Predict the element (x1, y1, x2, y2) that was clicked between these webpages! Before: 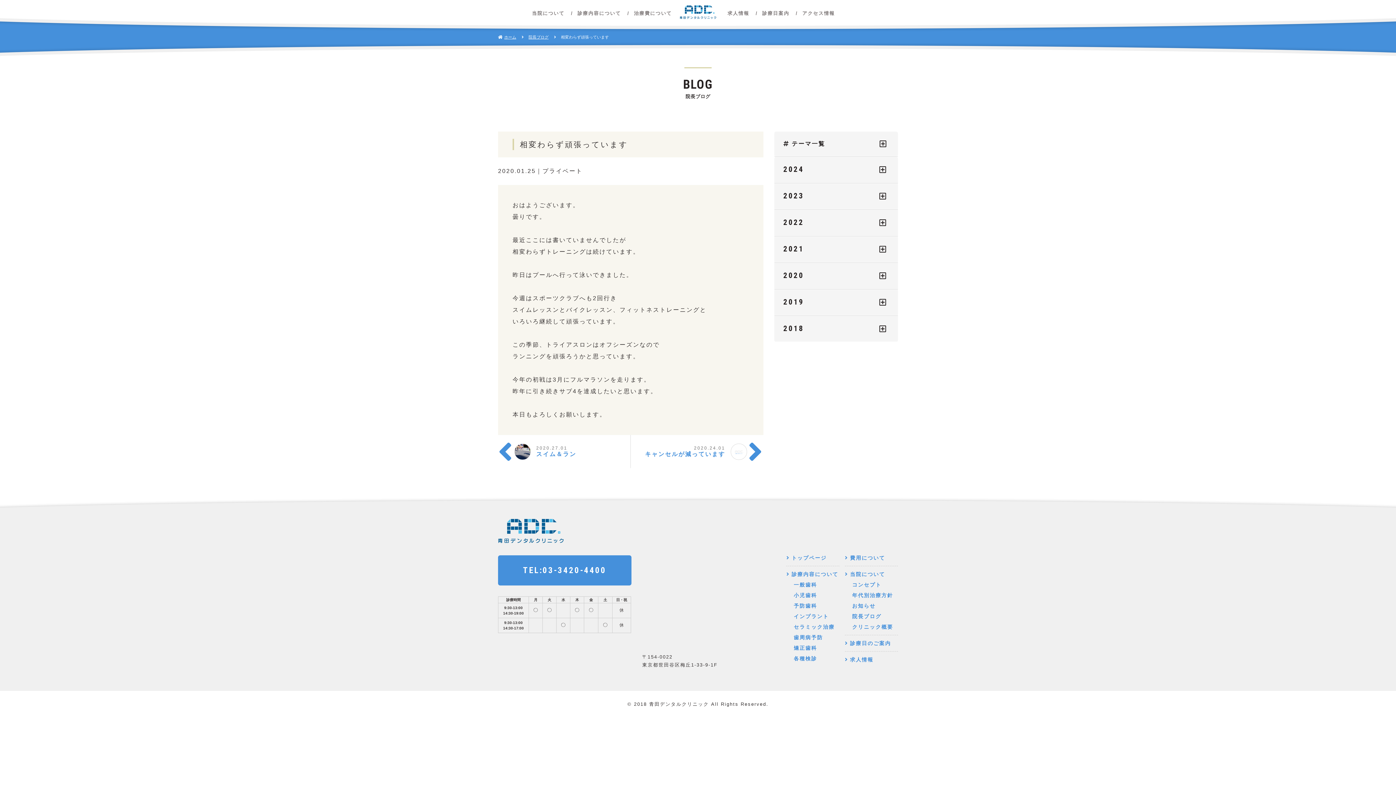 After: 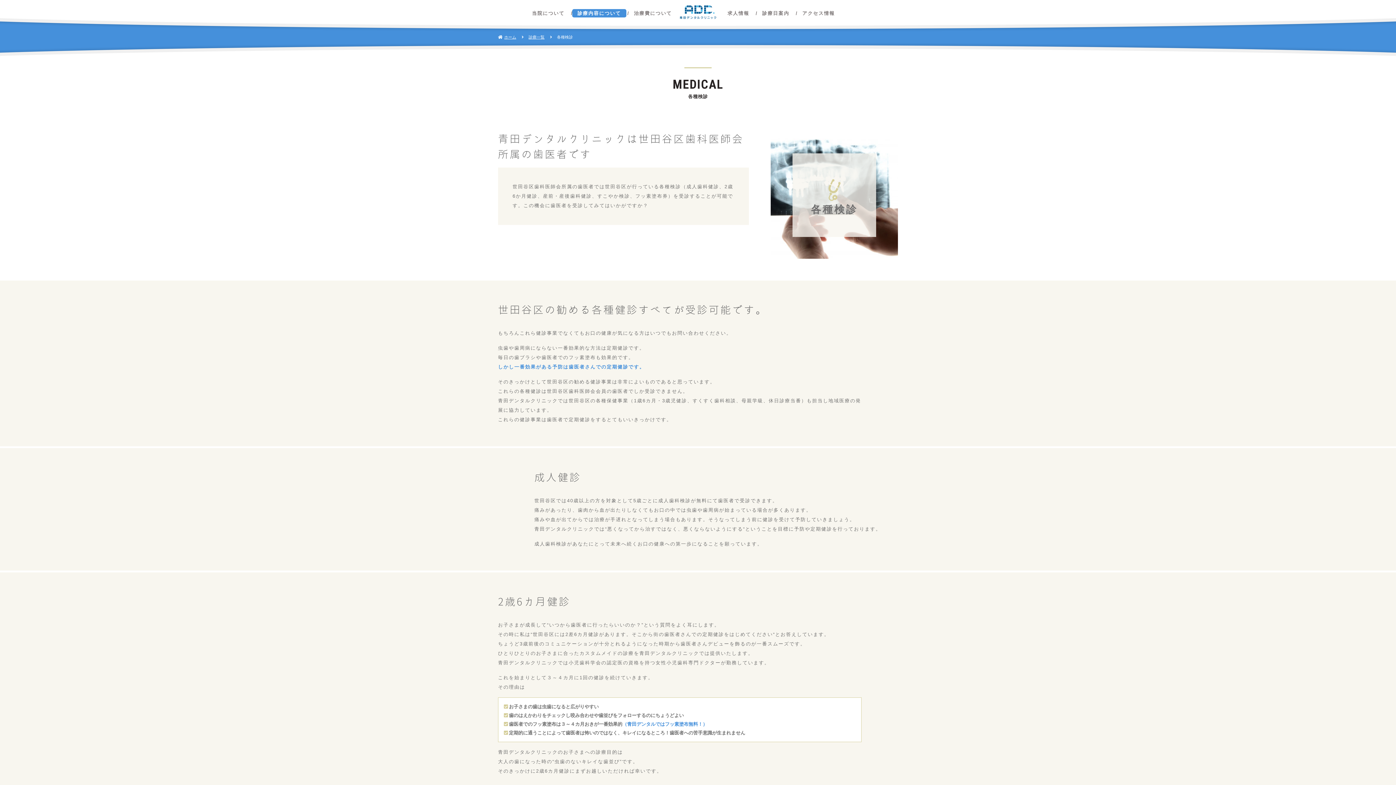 Action: bbox: (793, 656, 839, 667) label: 各種検診